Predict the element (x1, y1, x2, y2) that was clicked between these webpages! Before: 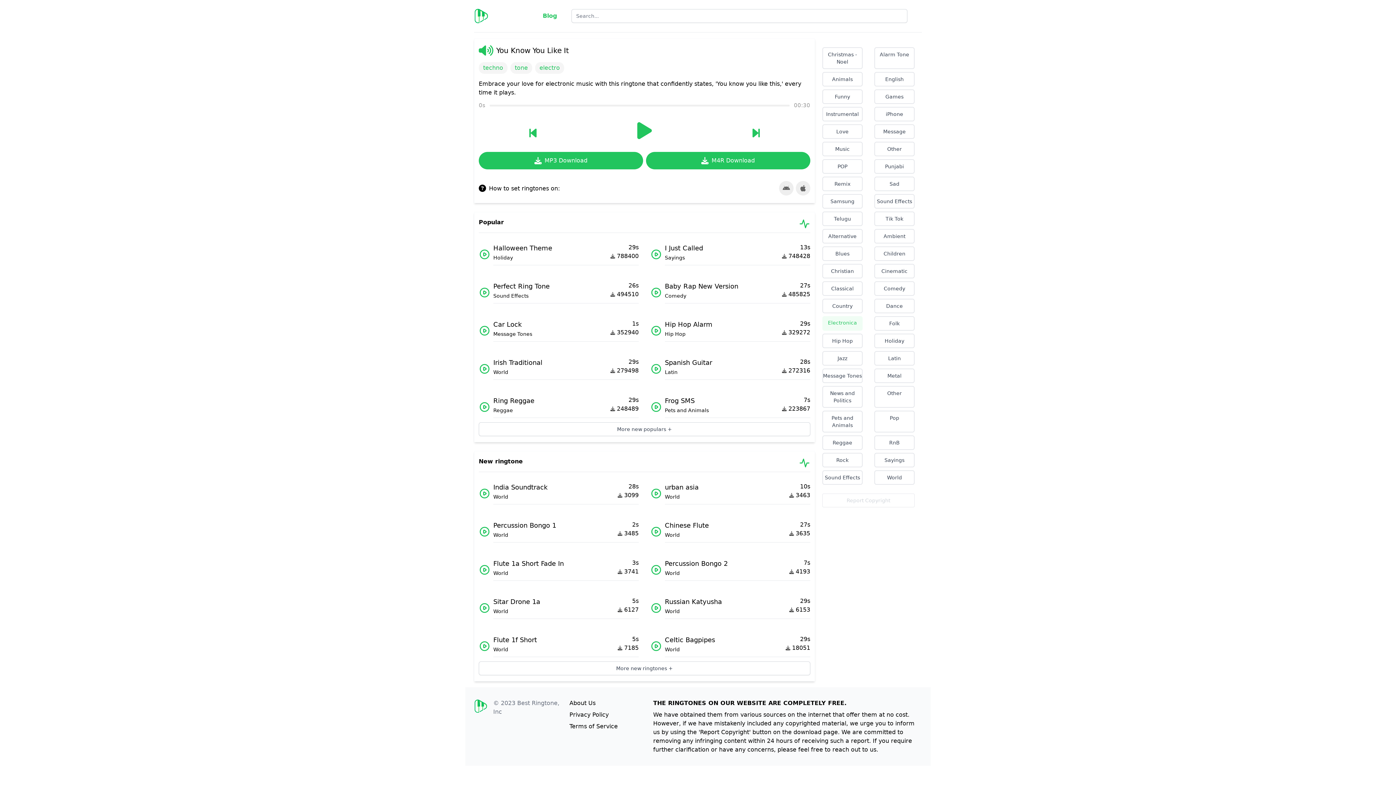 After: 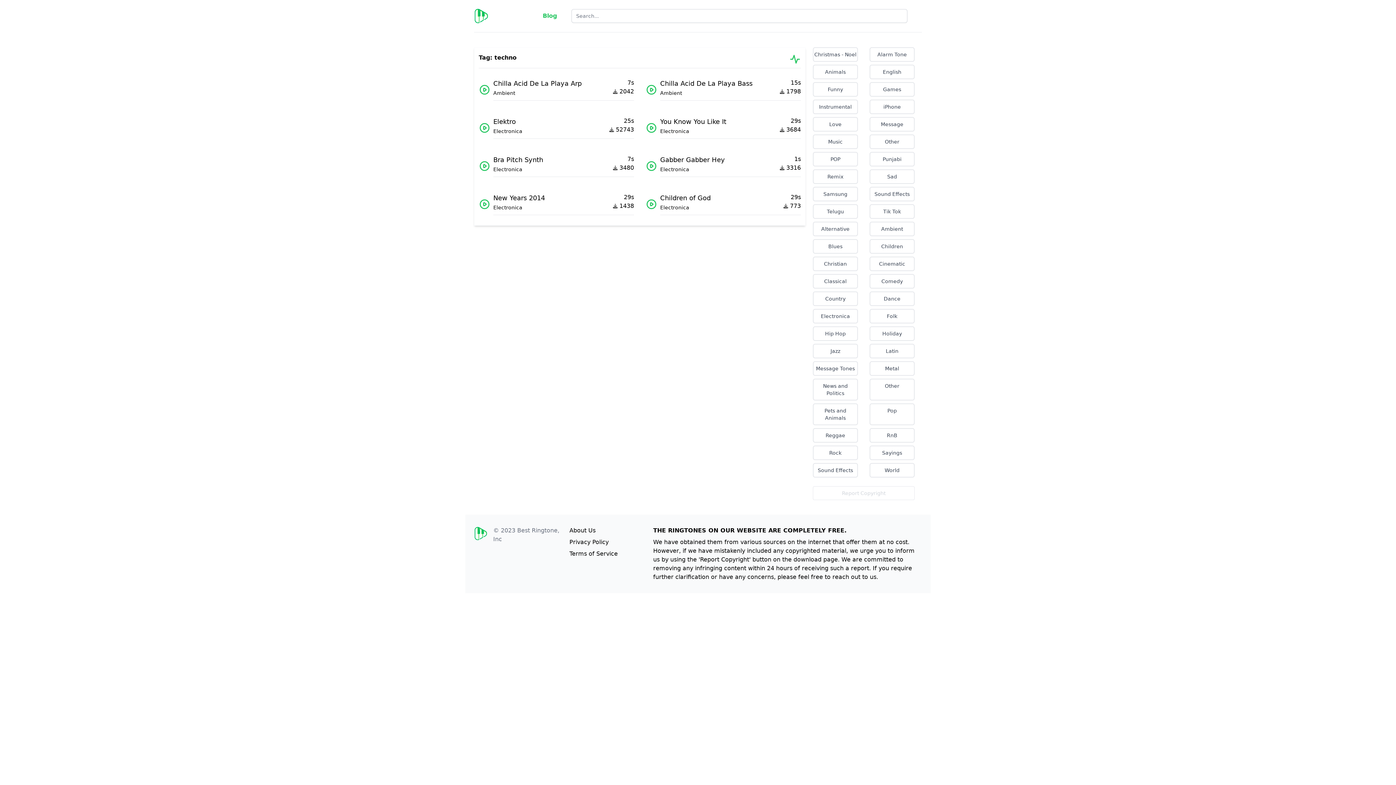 Action: label: techno bbox: (483, 65, 503, 70)